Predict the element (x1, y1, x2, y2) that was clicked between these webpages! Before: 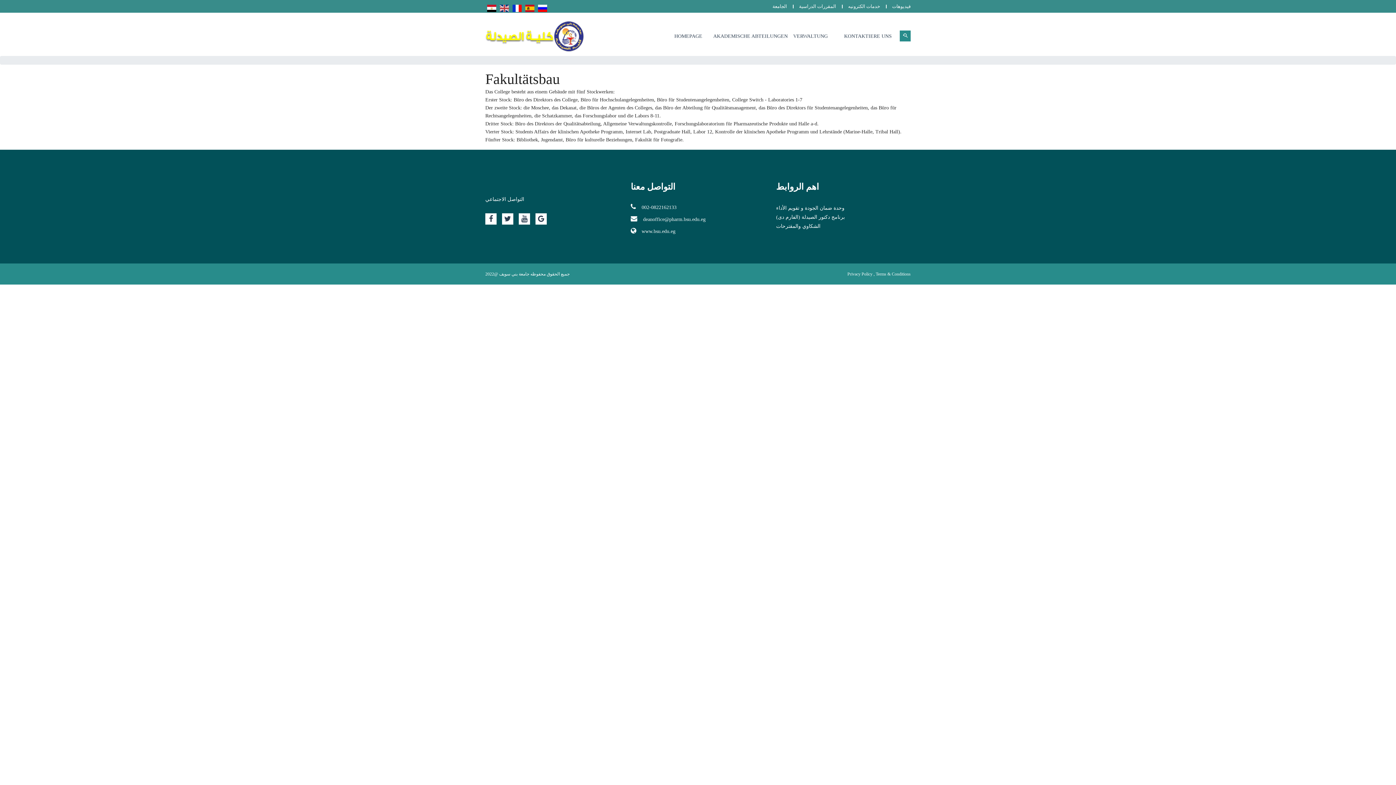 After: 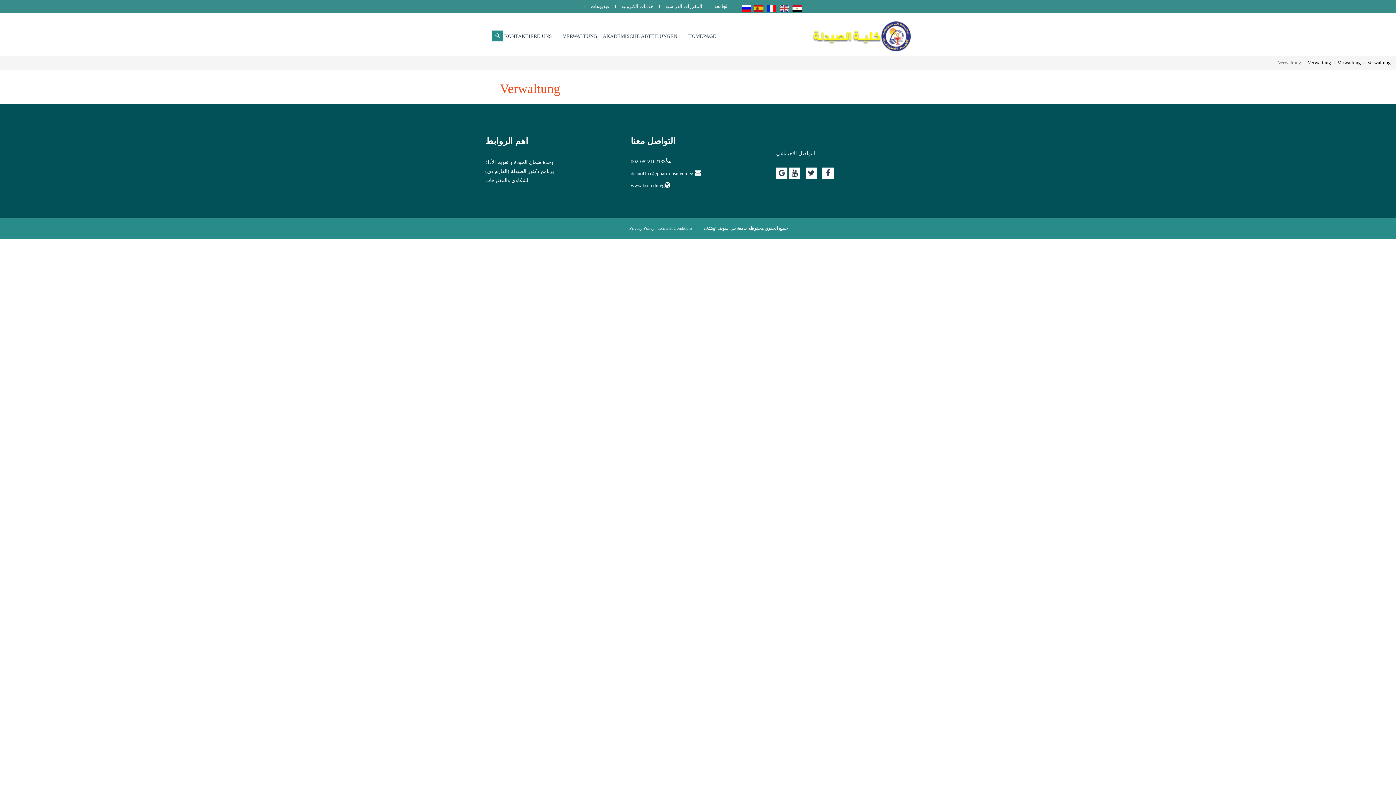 Action: bbox: (793, 16, 828, 56) label: VERWALTUNG